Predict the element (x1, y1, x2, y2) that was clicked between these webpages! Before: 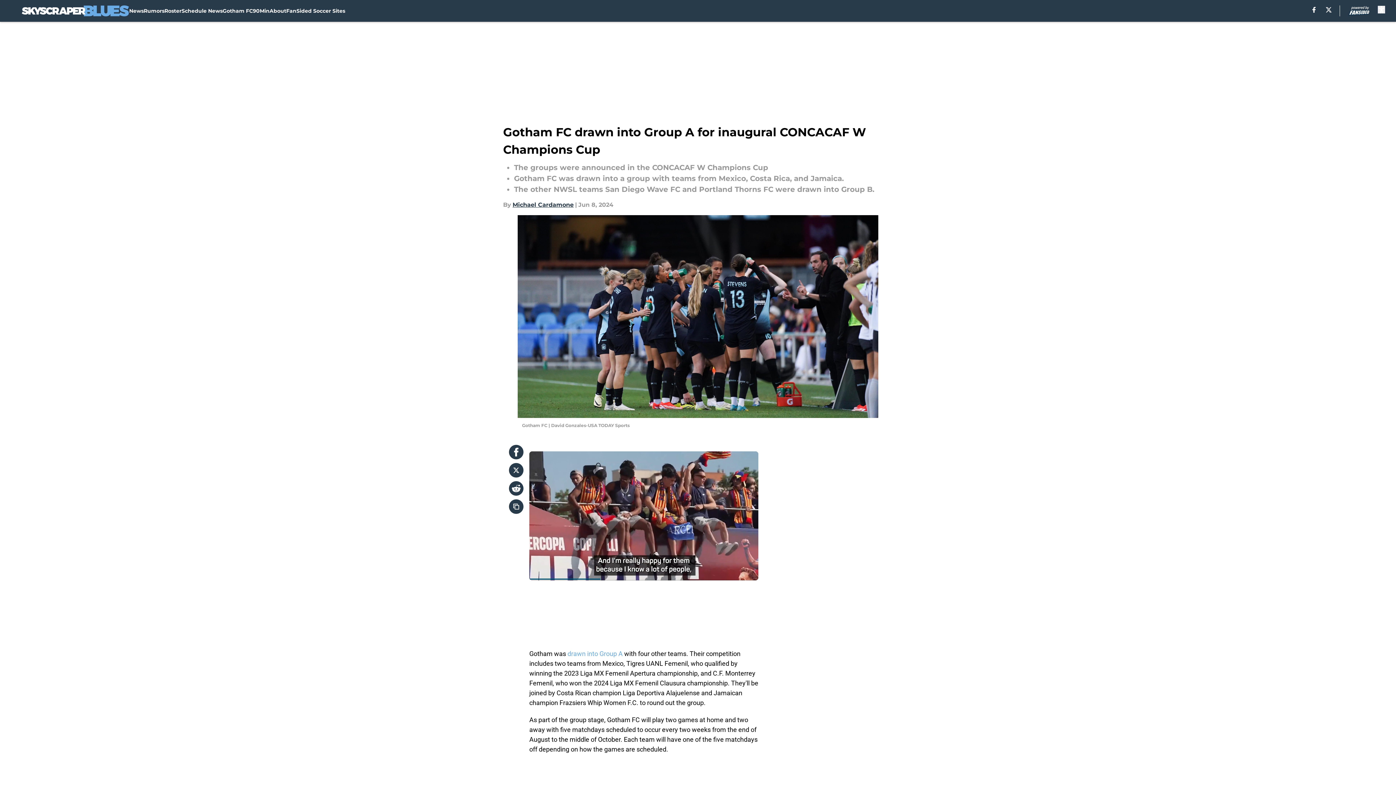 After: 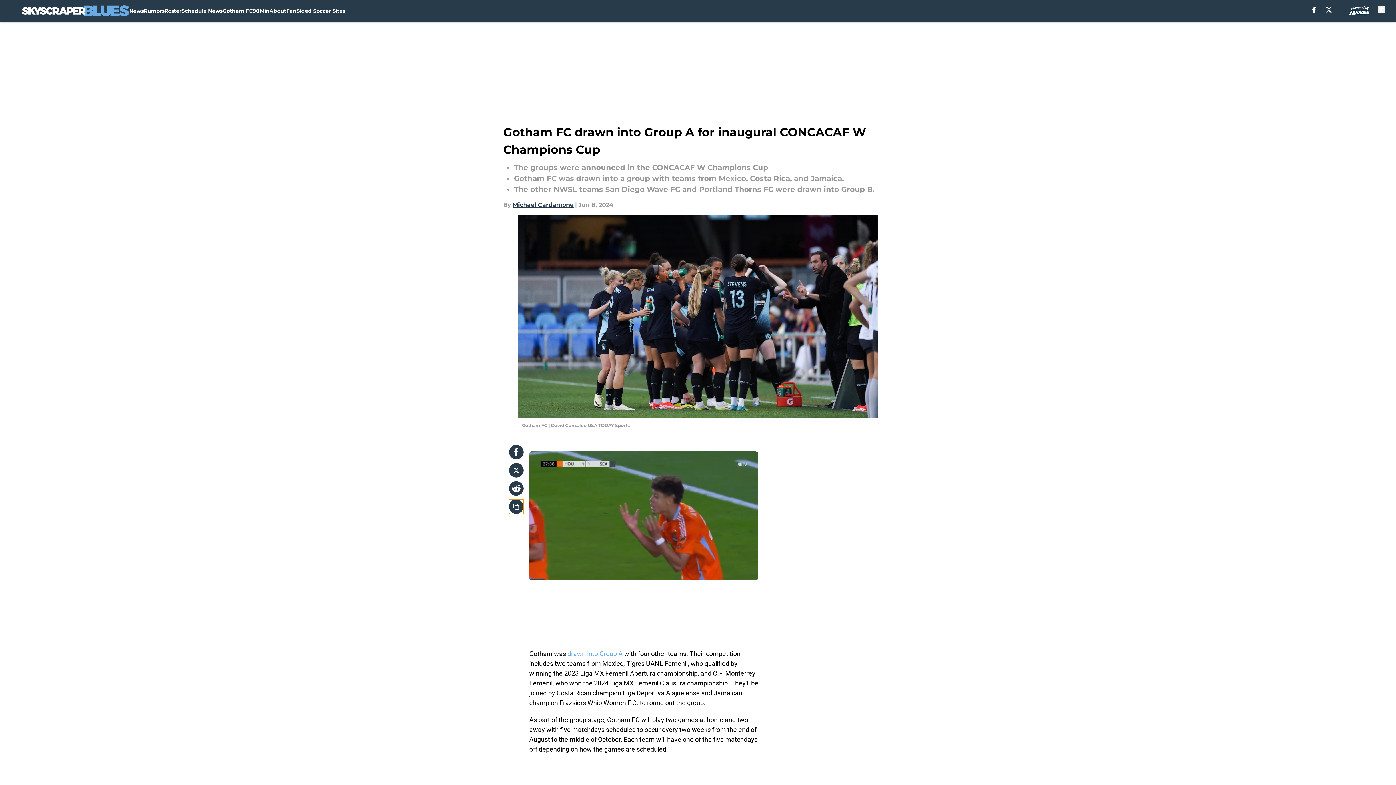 Action: label: copy bbox: (509, 499, 523, 514)